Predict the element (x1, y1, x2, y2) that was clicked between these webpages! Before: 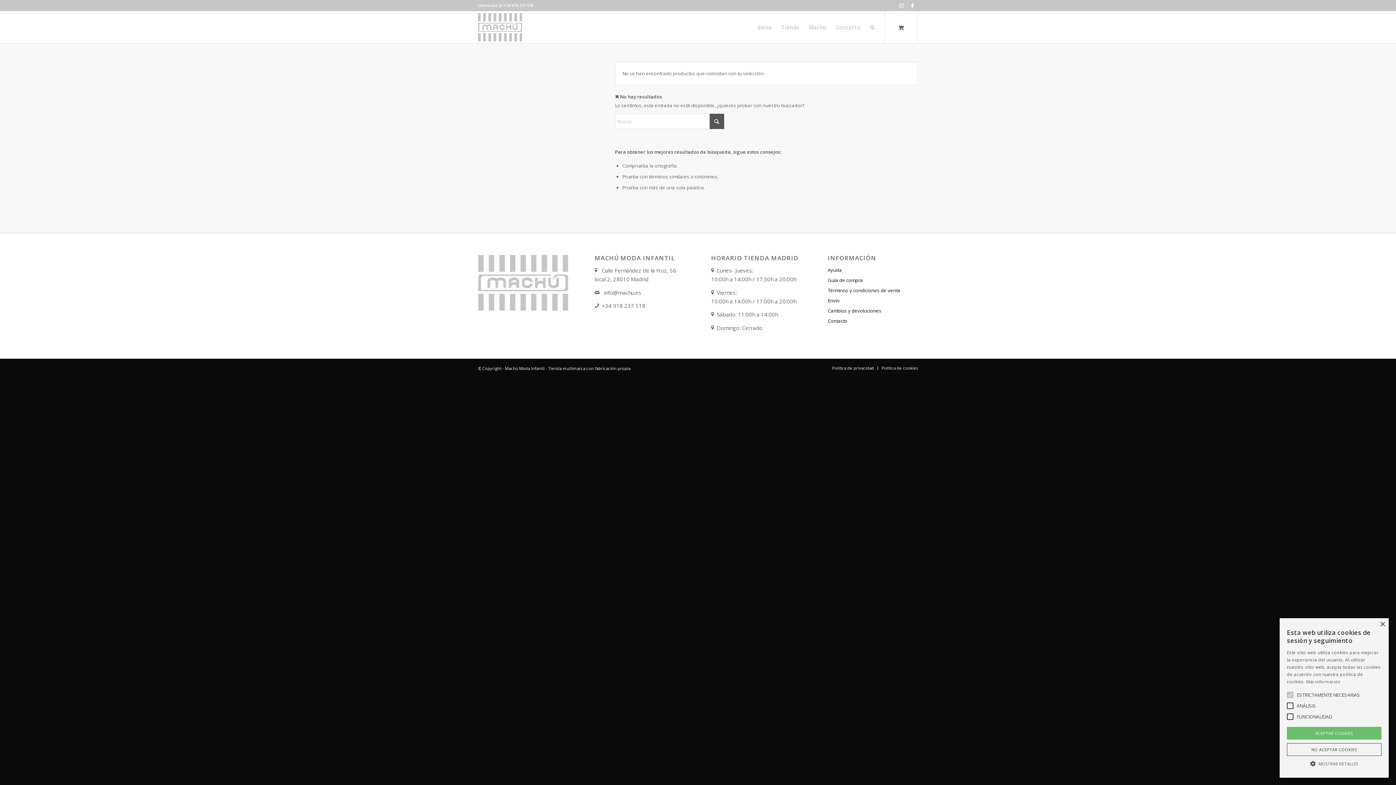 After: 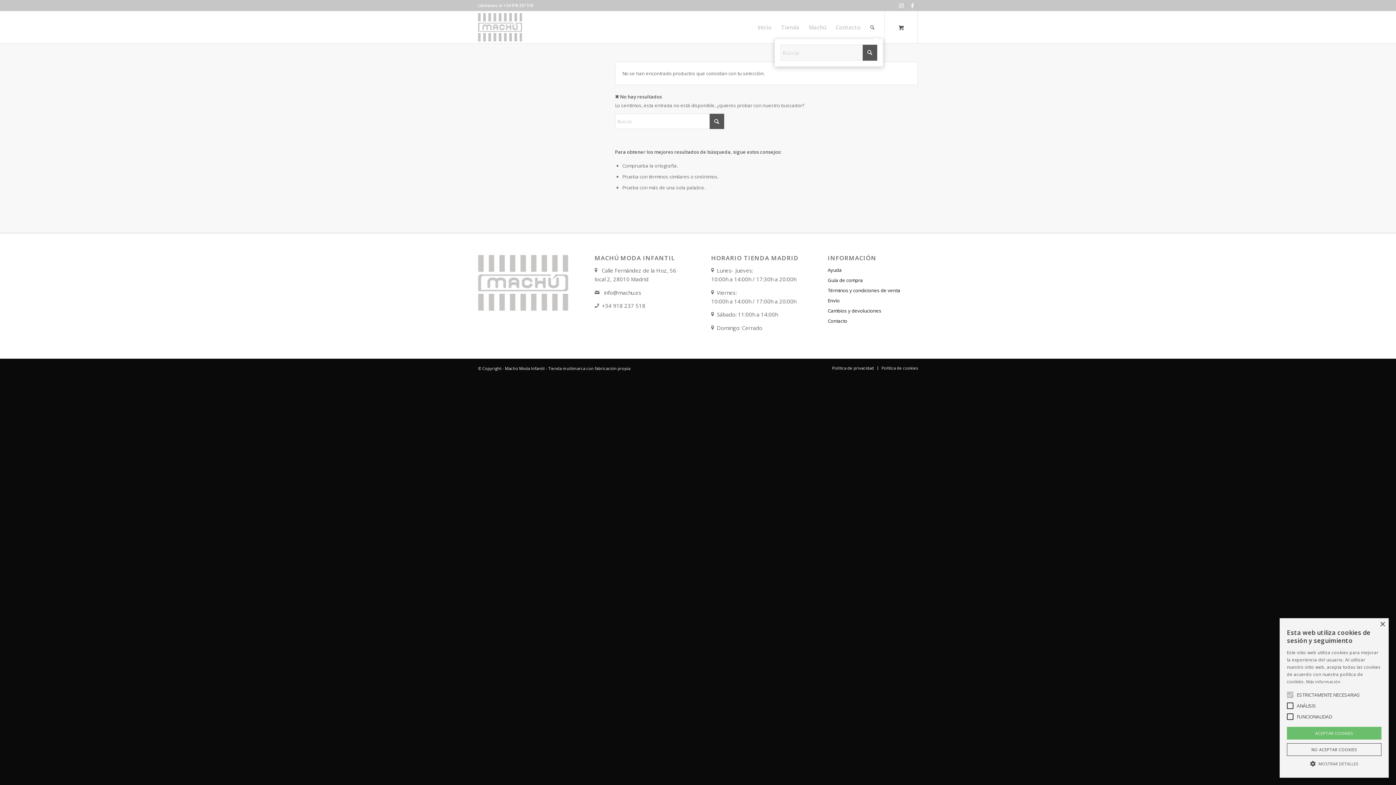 Action: label: Buscar bbox: (865, 11, 879, 43)